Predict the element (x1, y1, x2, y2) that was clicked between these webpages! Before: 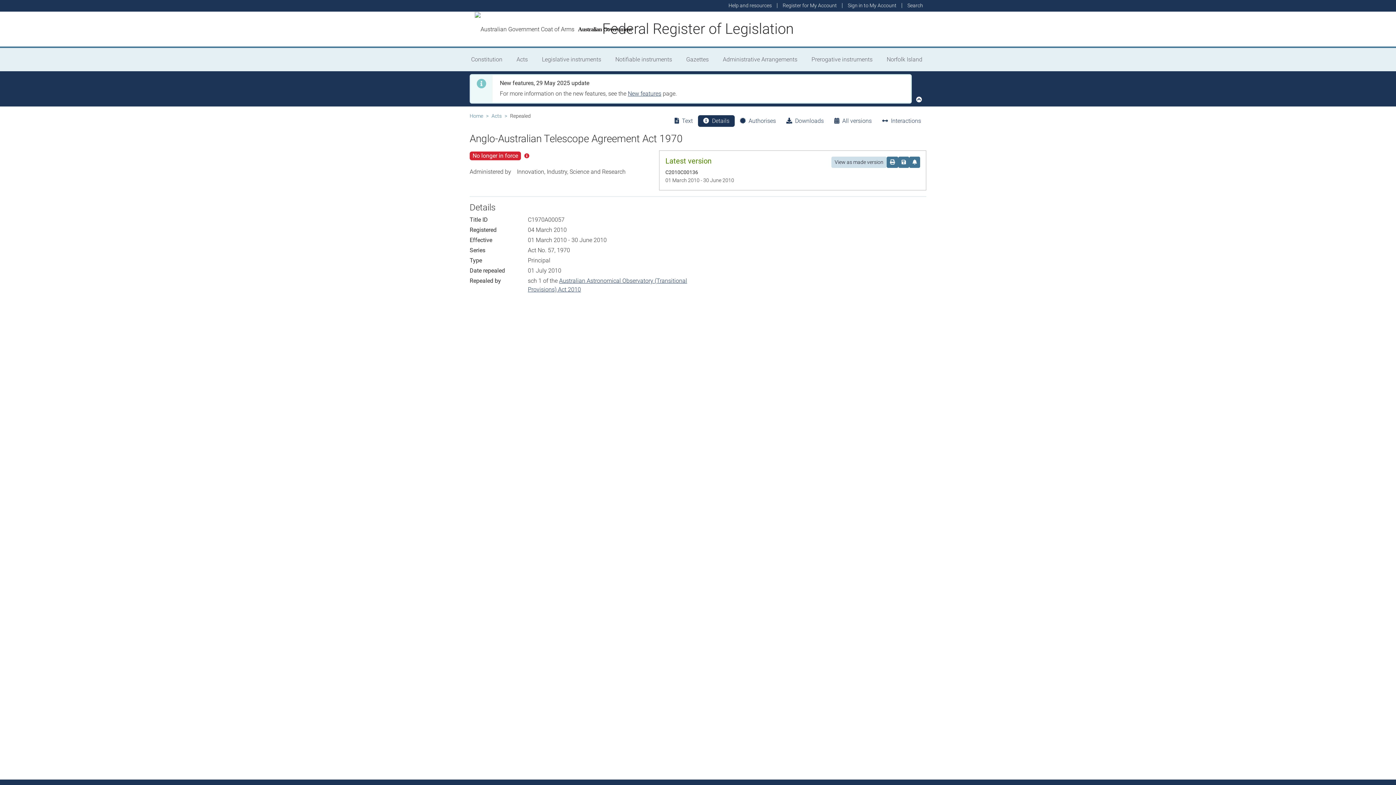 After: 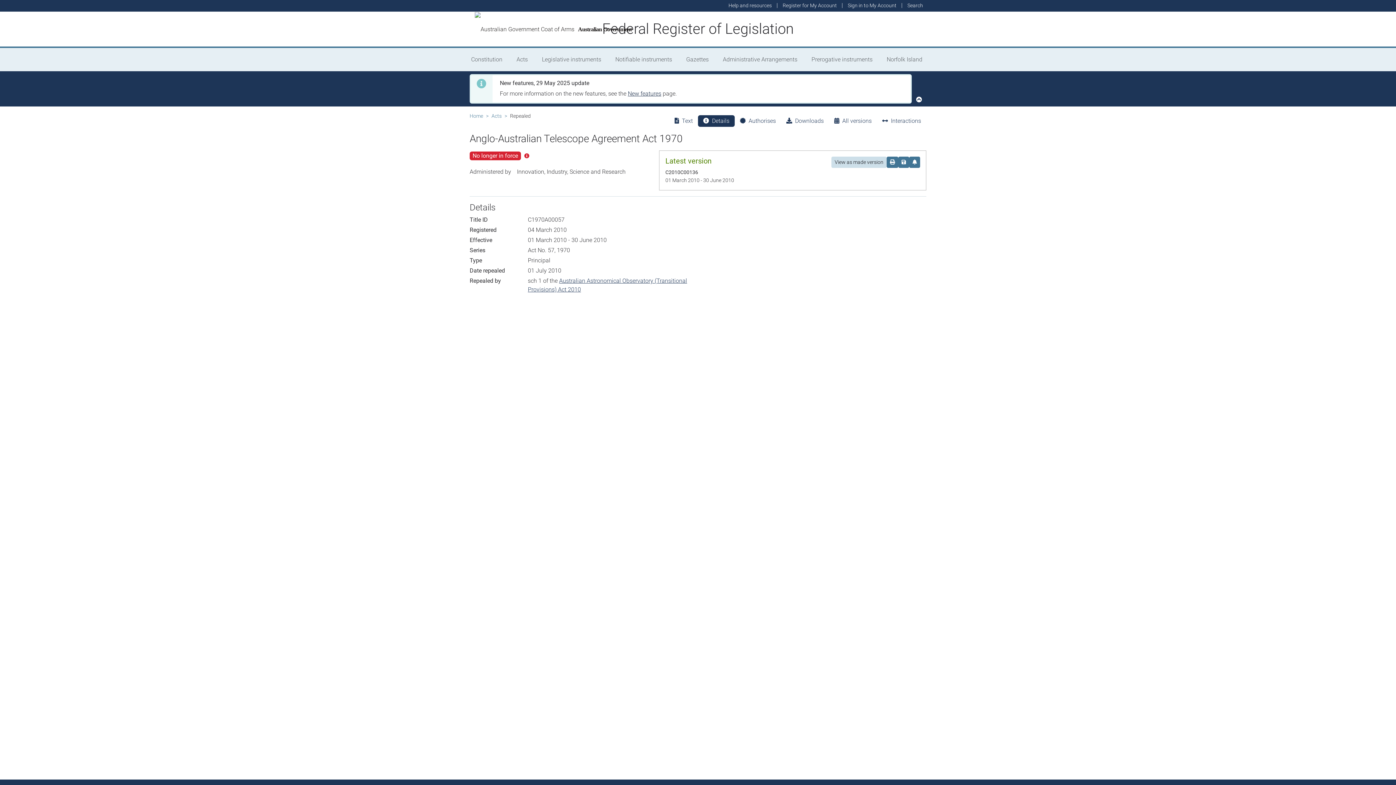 Action: label: New features bbox: (628, 90, 661, 97)